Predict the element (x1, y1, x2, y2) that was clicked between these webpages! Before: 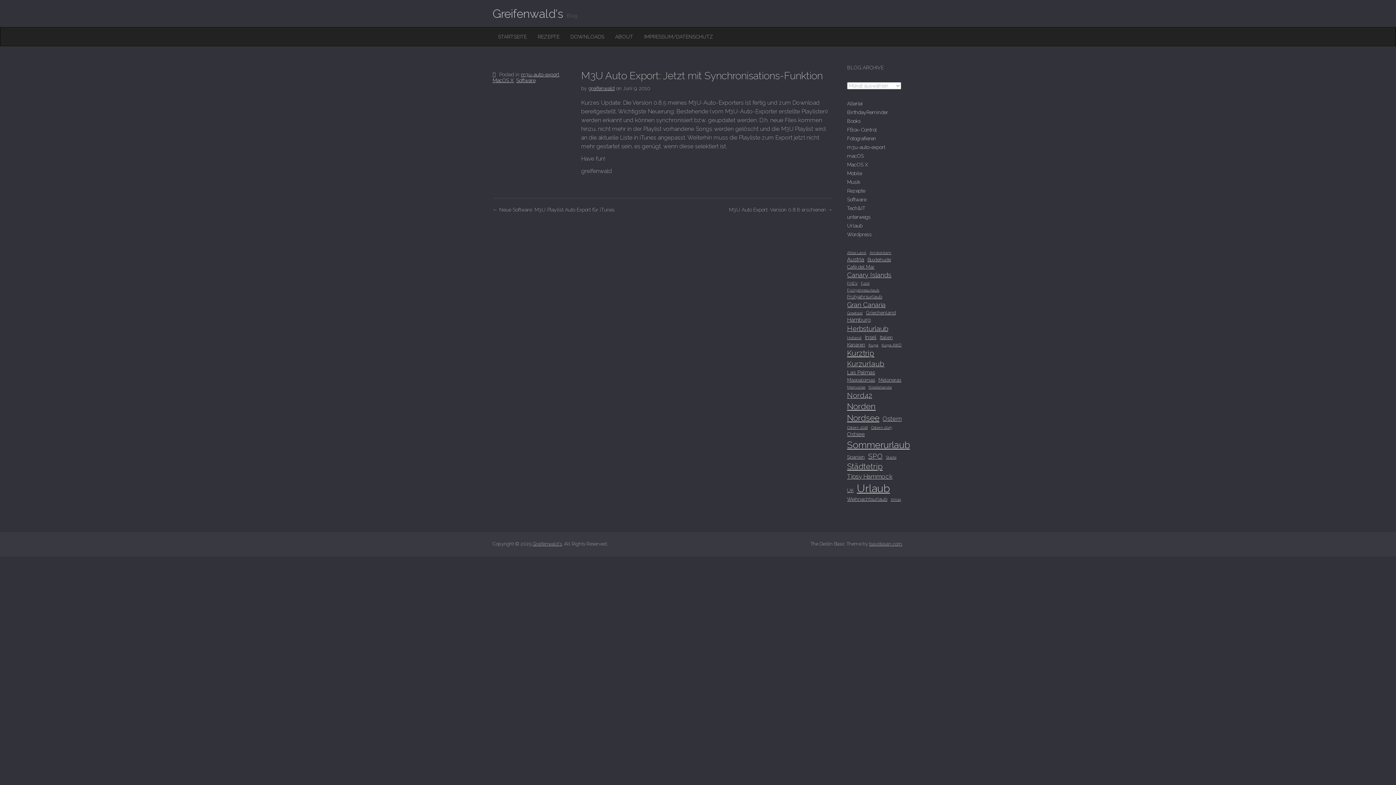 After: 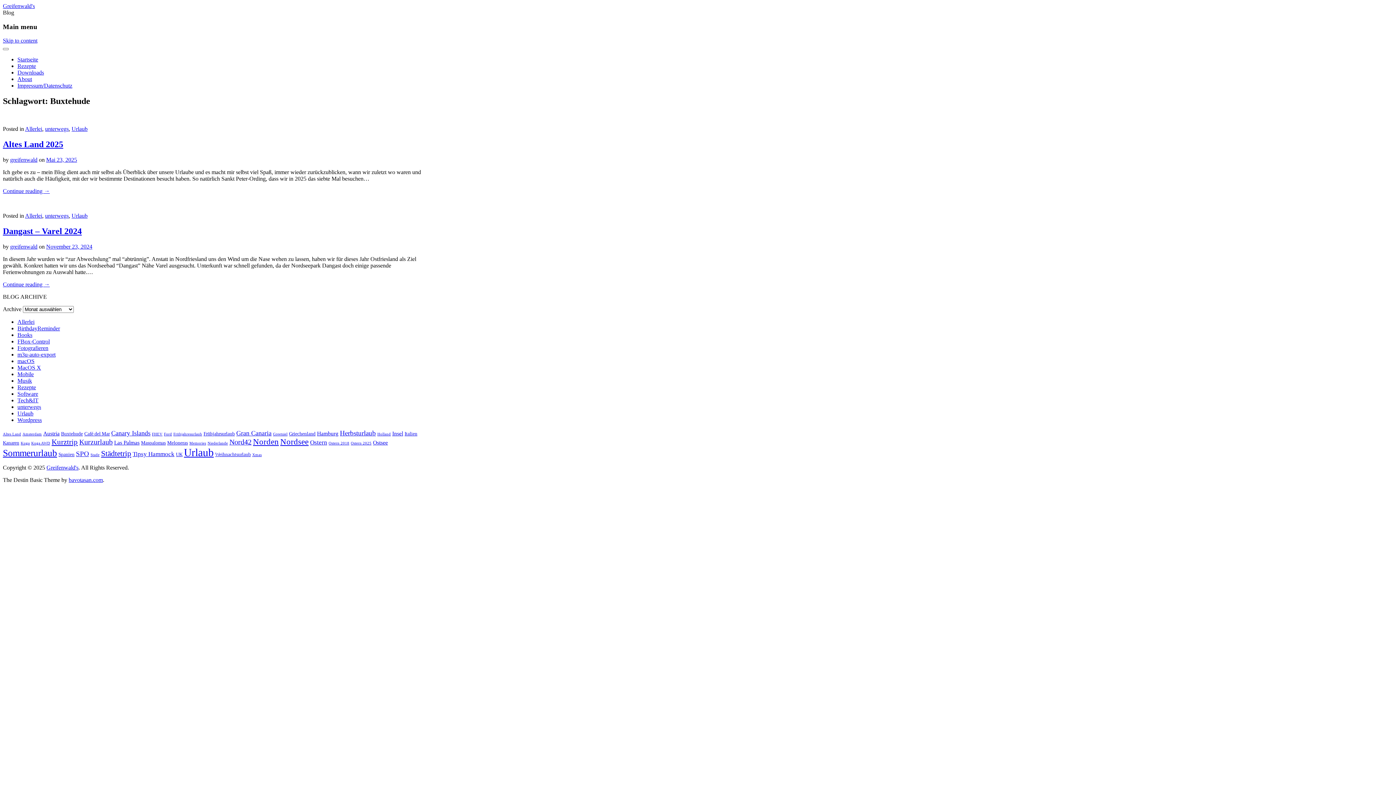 Action: label: Buxtehude (2 Einträge) bbox: (867, 256, 891, 263)